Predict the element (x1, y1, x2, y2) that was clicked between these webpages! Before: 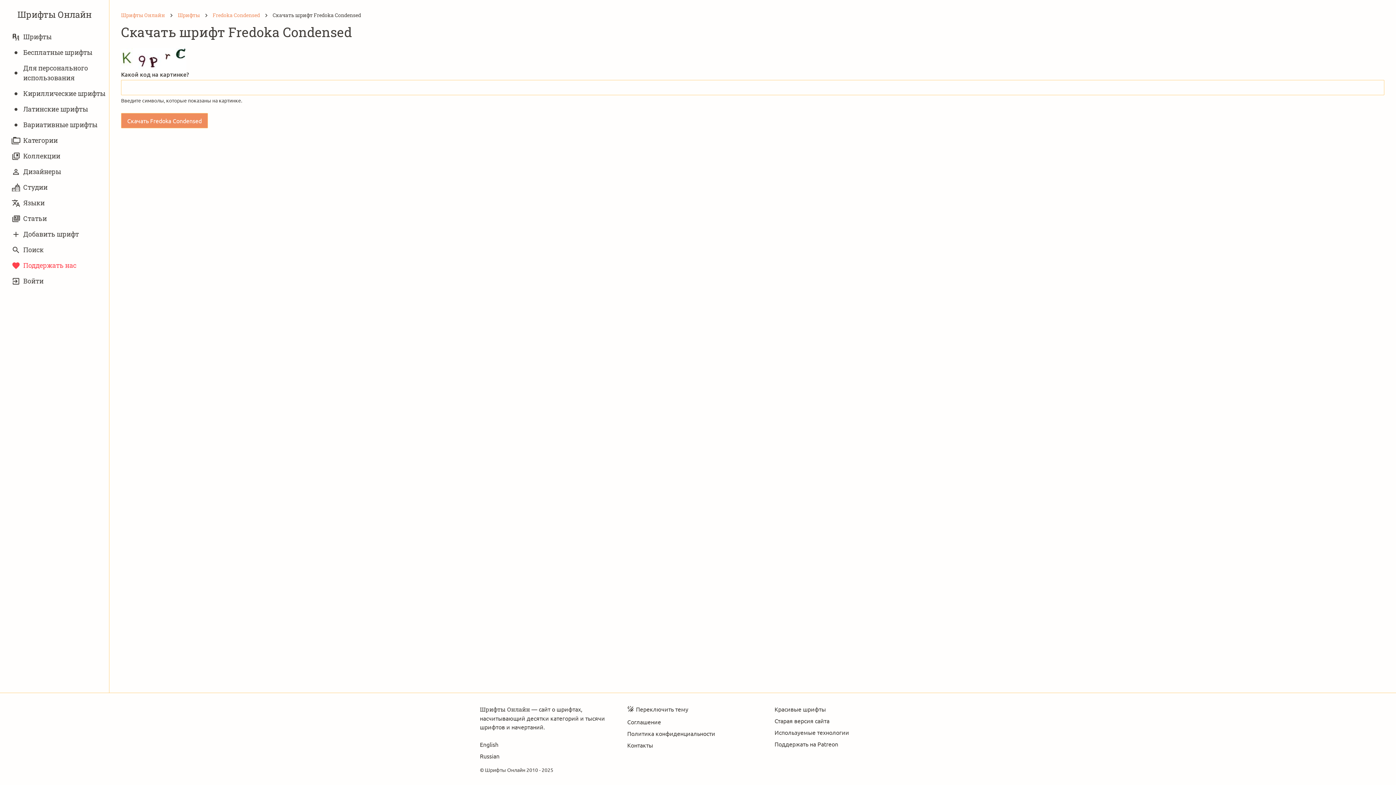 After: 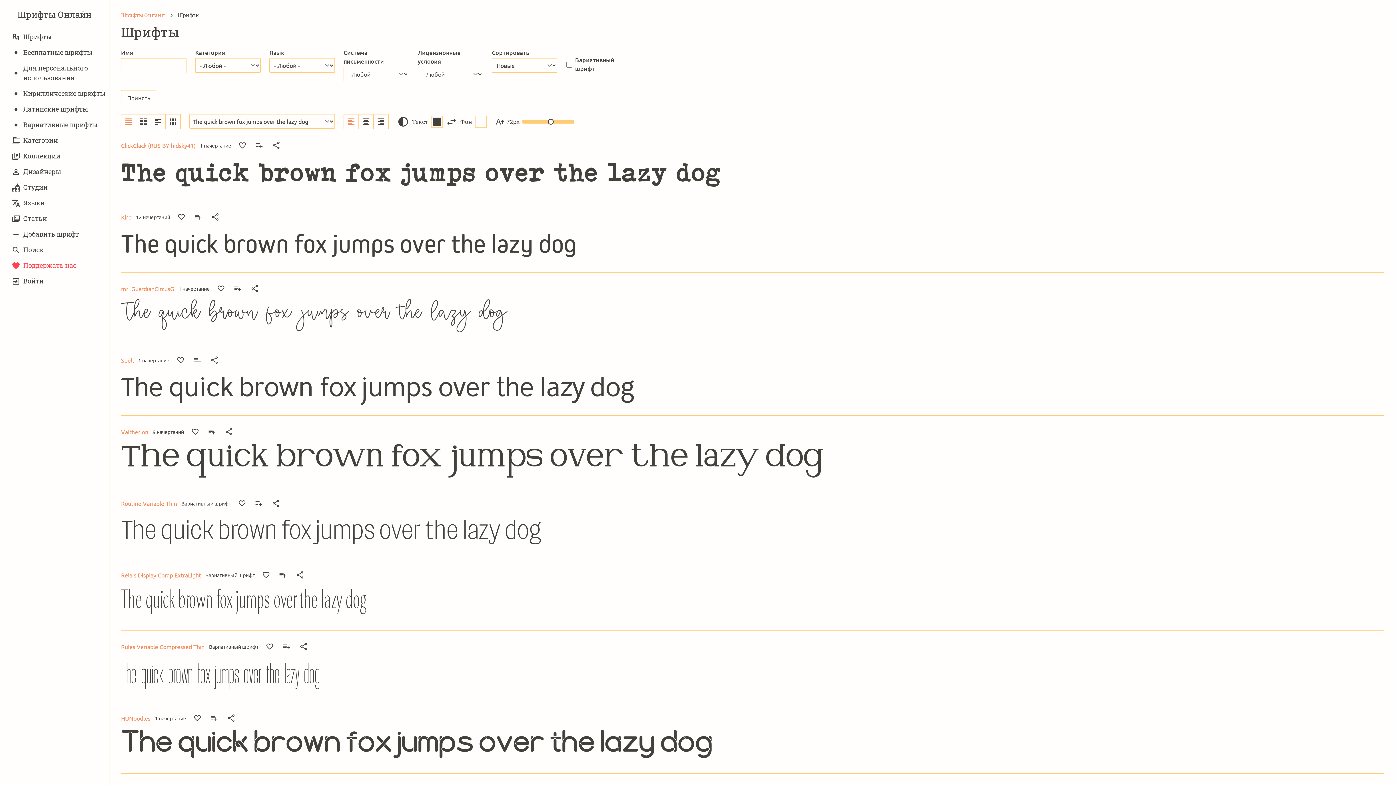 Action: bbox: (11, 29, 109, 44) label: Шрифты